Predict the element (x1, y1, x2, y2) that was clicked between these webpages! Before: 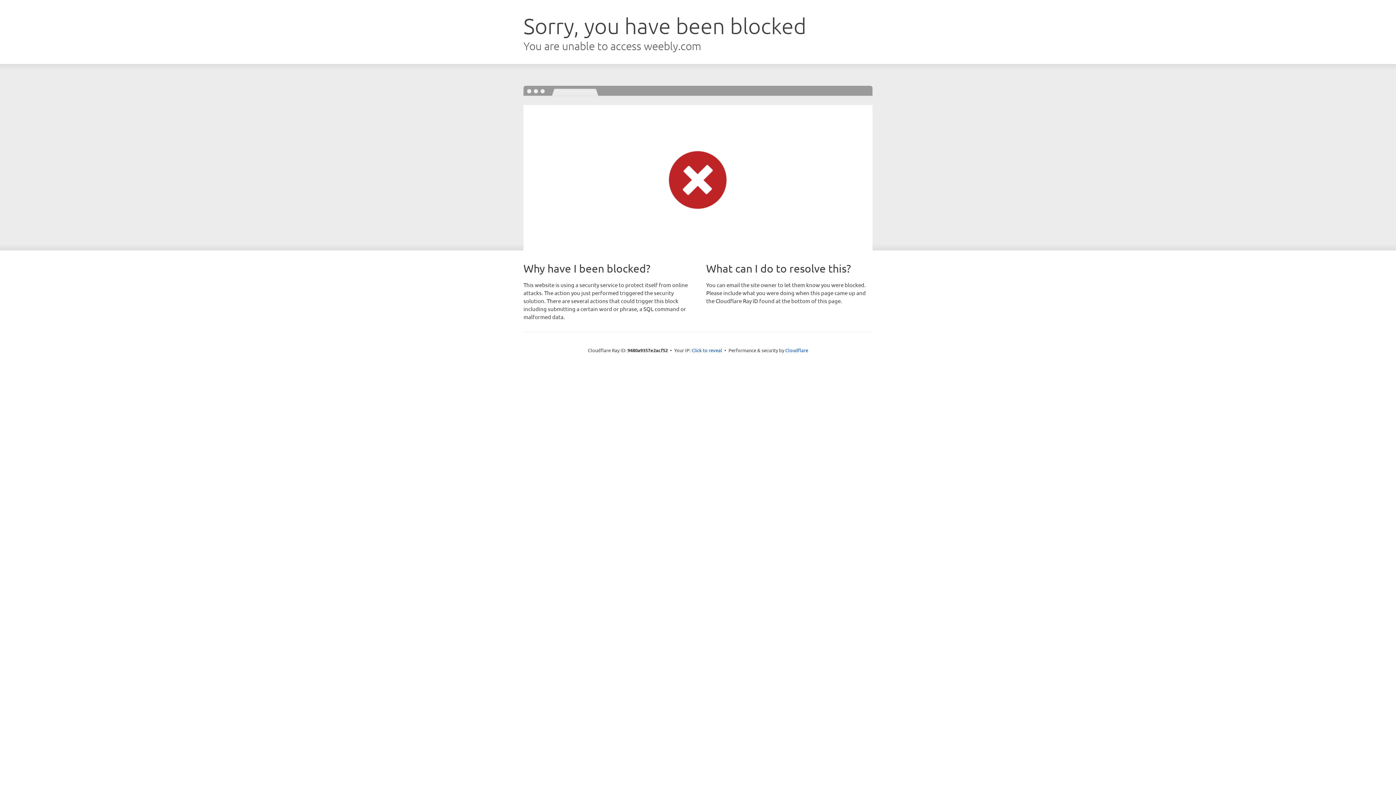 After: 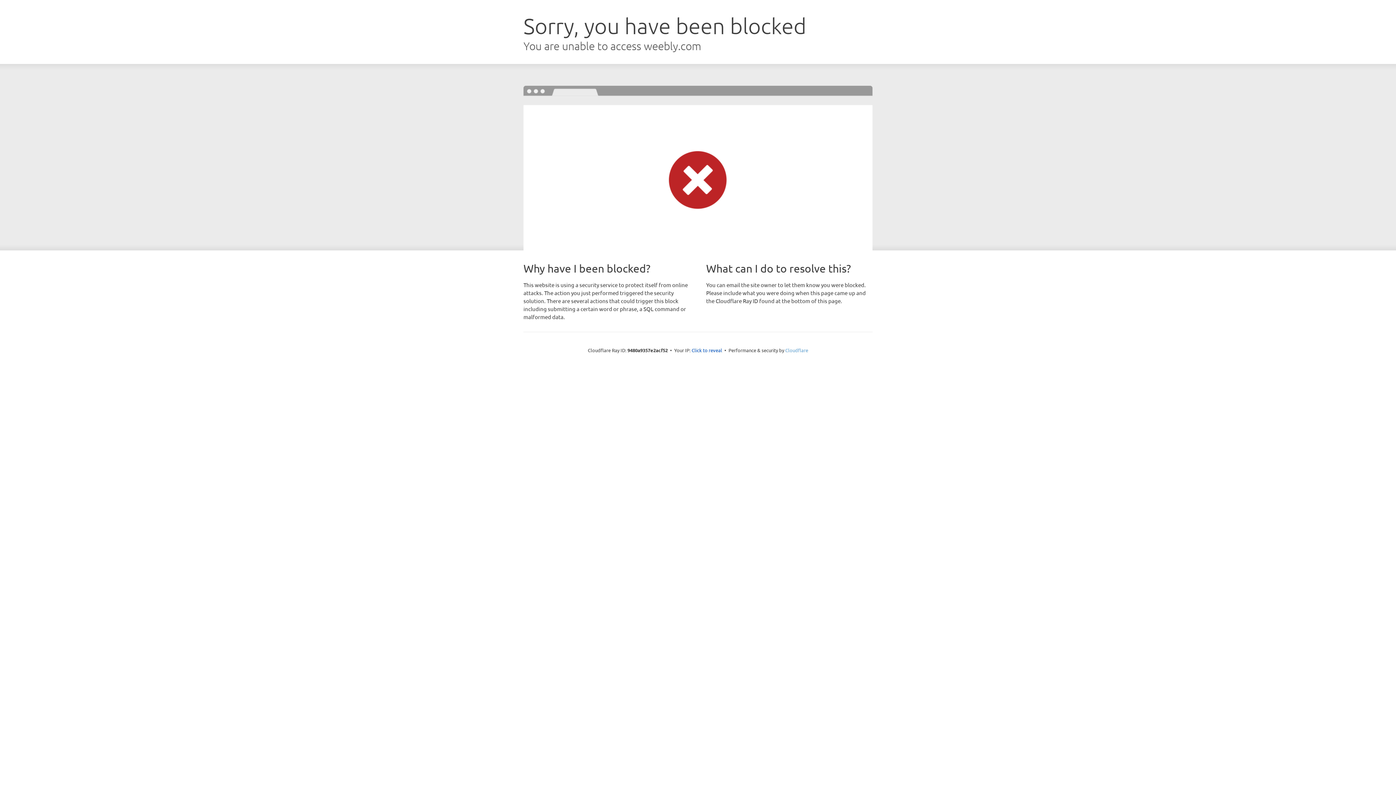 Action: label: Cloudflare bbox: (785, 347, 808, 353)